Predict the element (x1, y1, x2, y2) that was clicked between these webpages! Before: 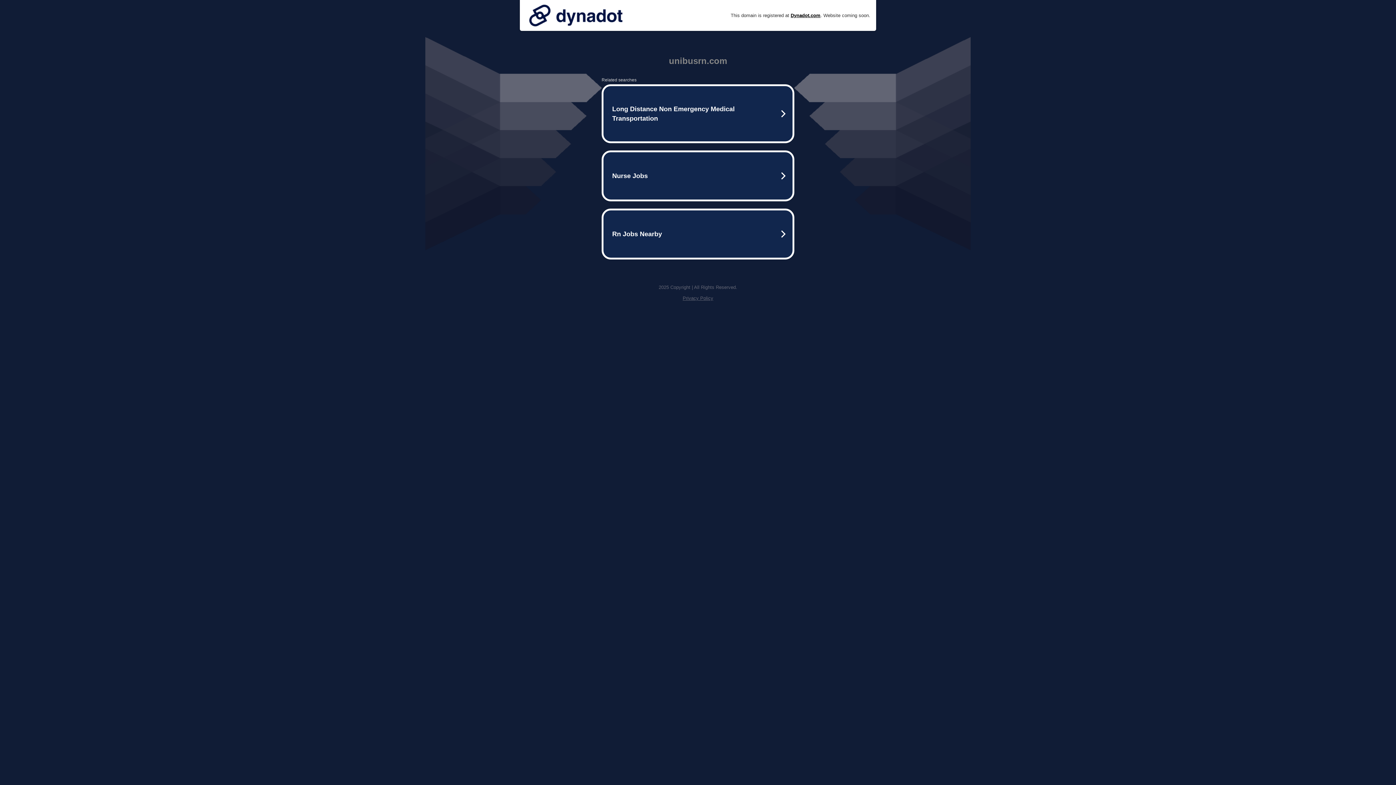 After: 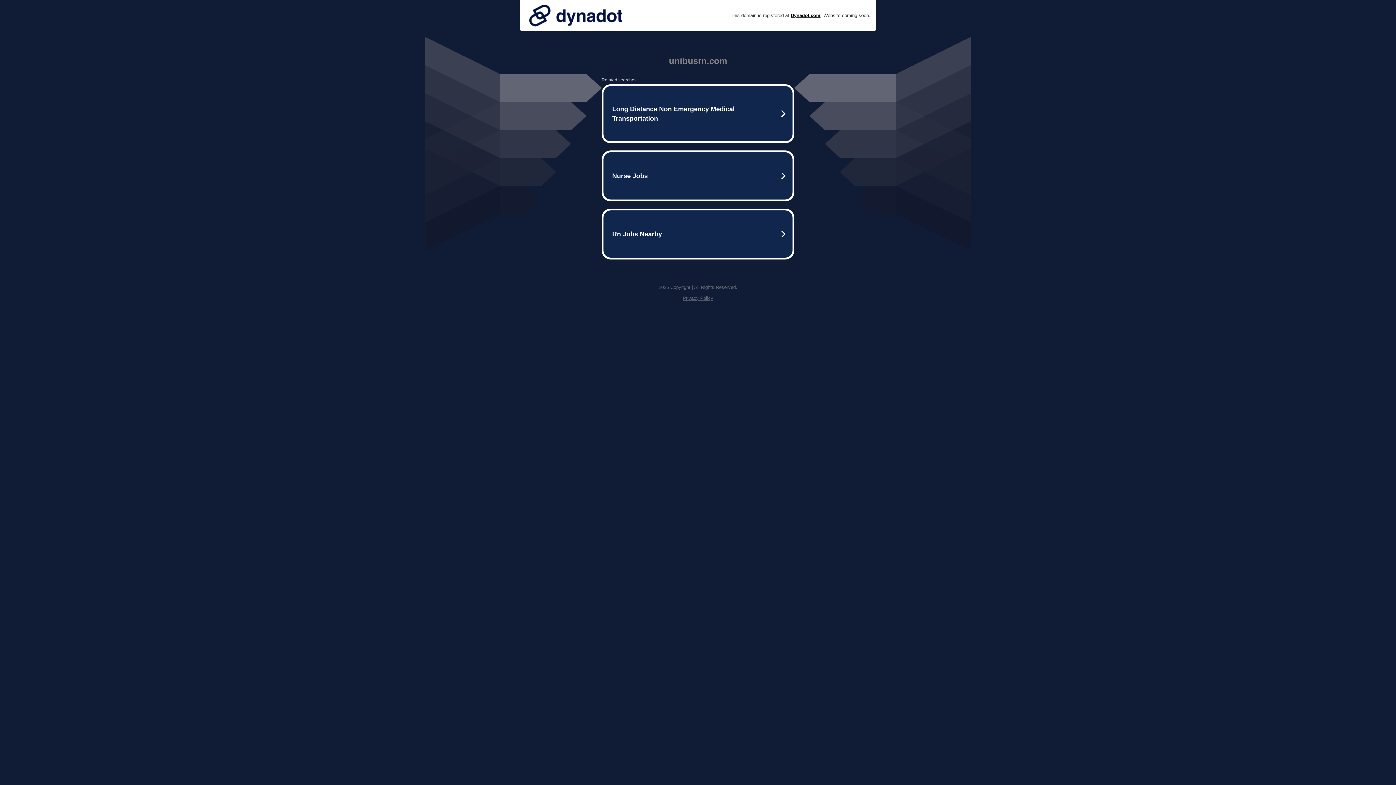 Action: label: Privacy Policy bbox: (682, 295, 713, 301)